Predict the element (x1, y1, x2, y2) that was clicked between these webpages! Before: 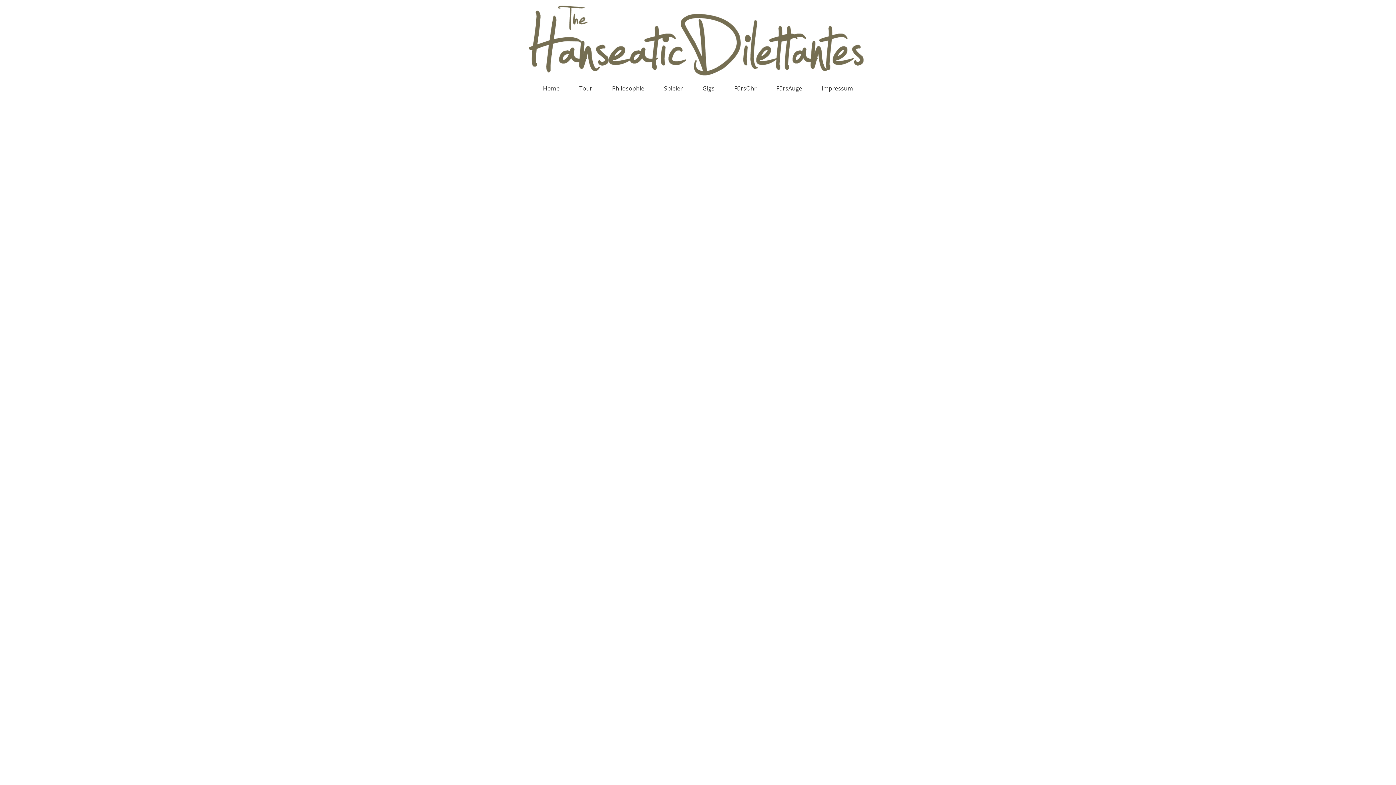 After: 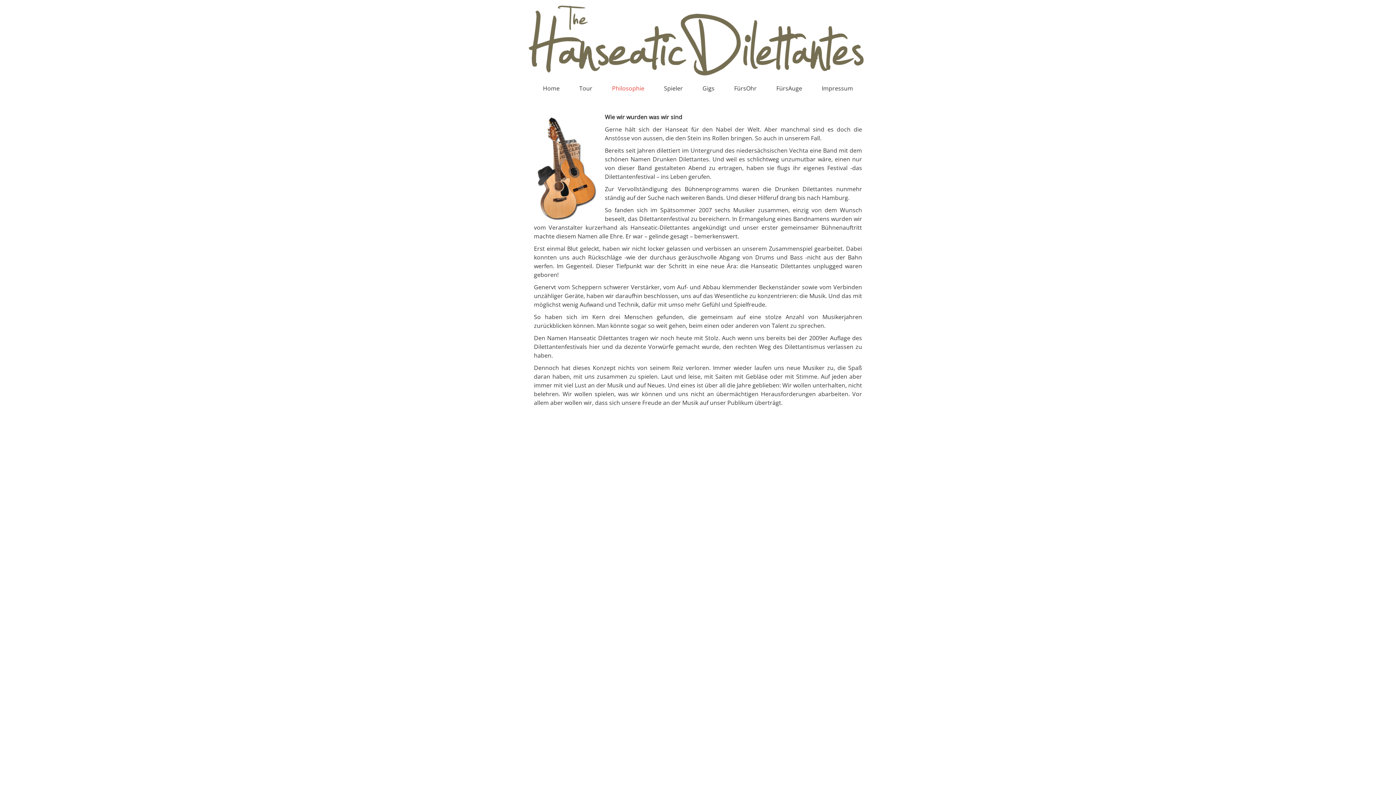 Action: bbox: (612, 82, 644, 94) label: Philosophie